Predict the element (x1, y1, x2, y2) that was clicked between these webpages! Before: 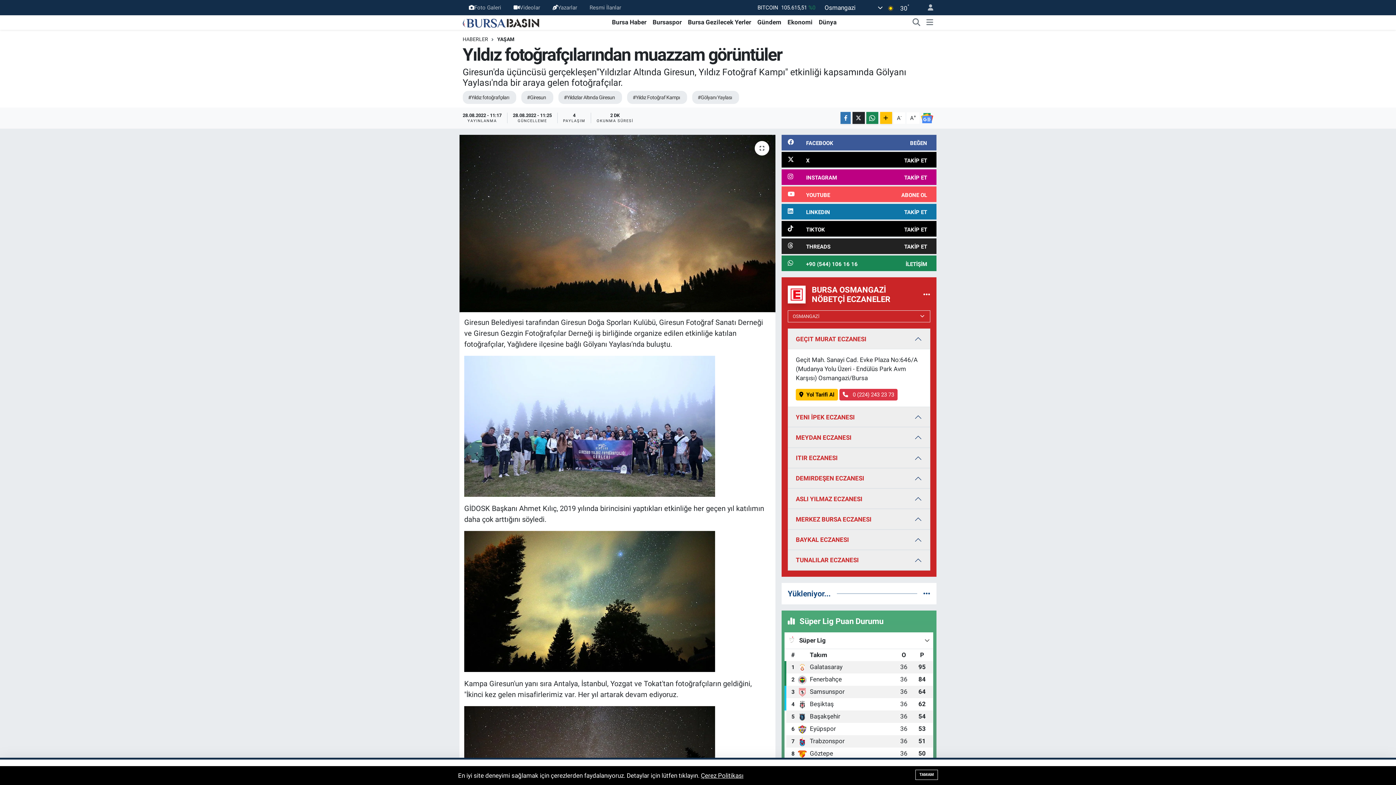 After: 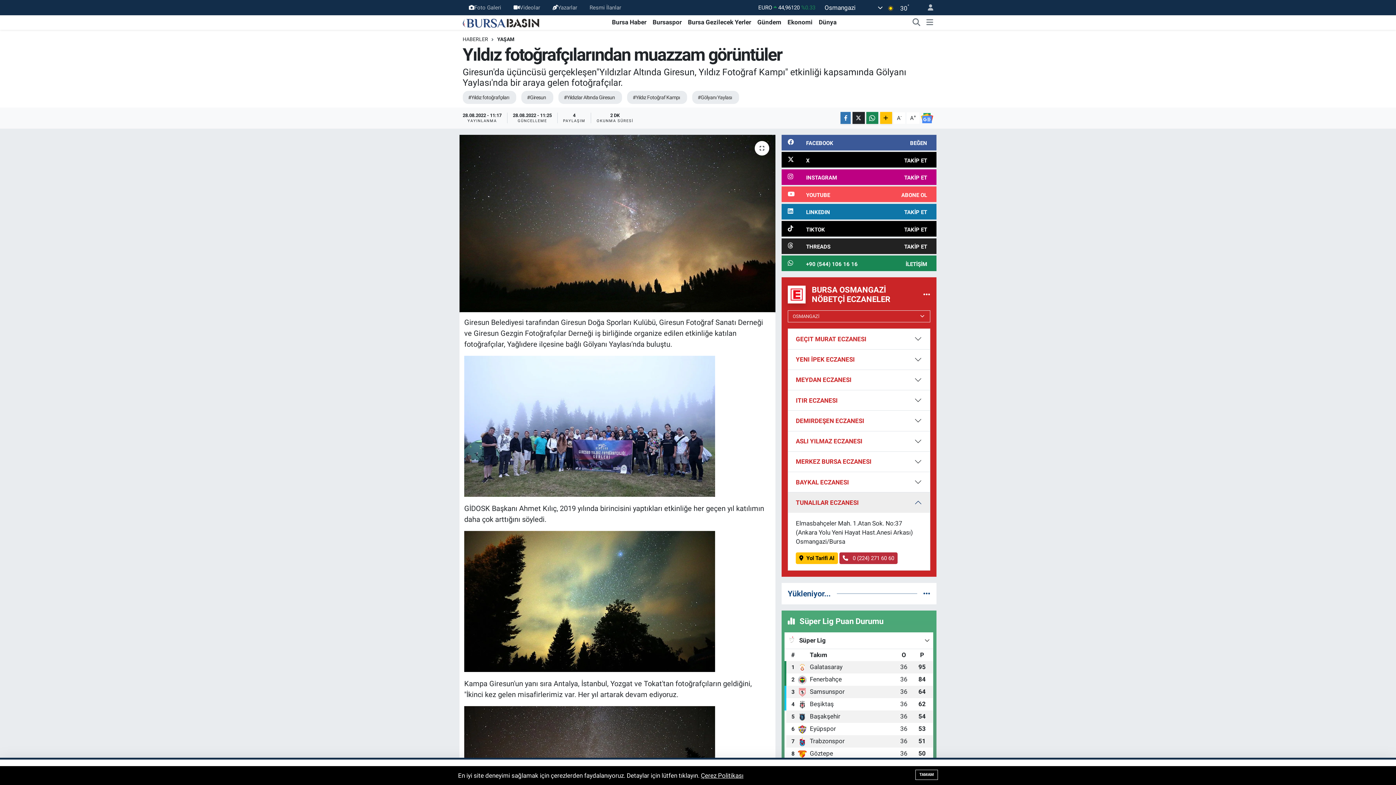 Action: bbox: (788, 550, 930, 570) label: TUNALILAR ECZANESI